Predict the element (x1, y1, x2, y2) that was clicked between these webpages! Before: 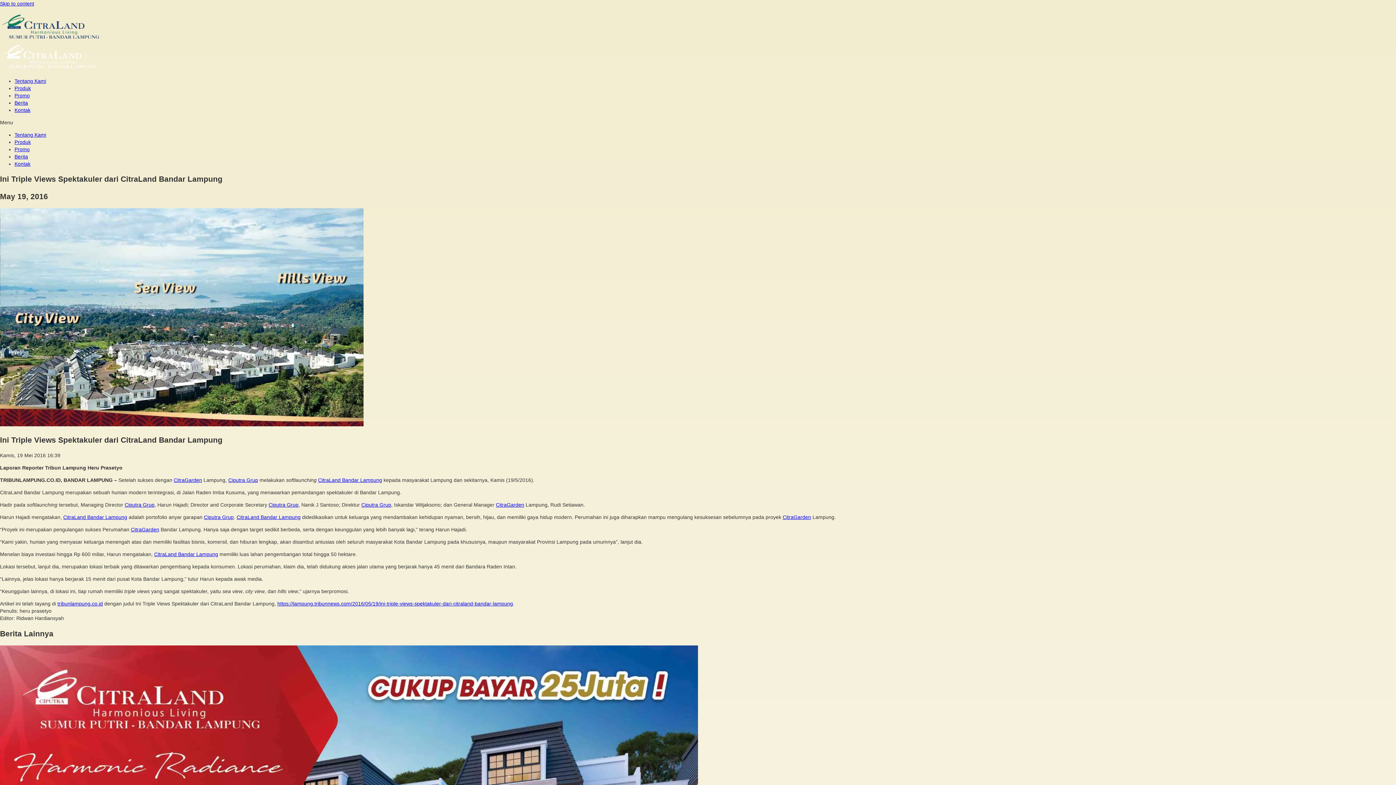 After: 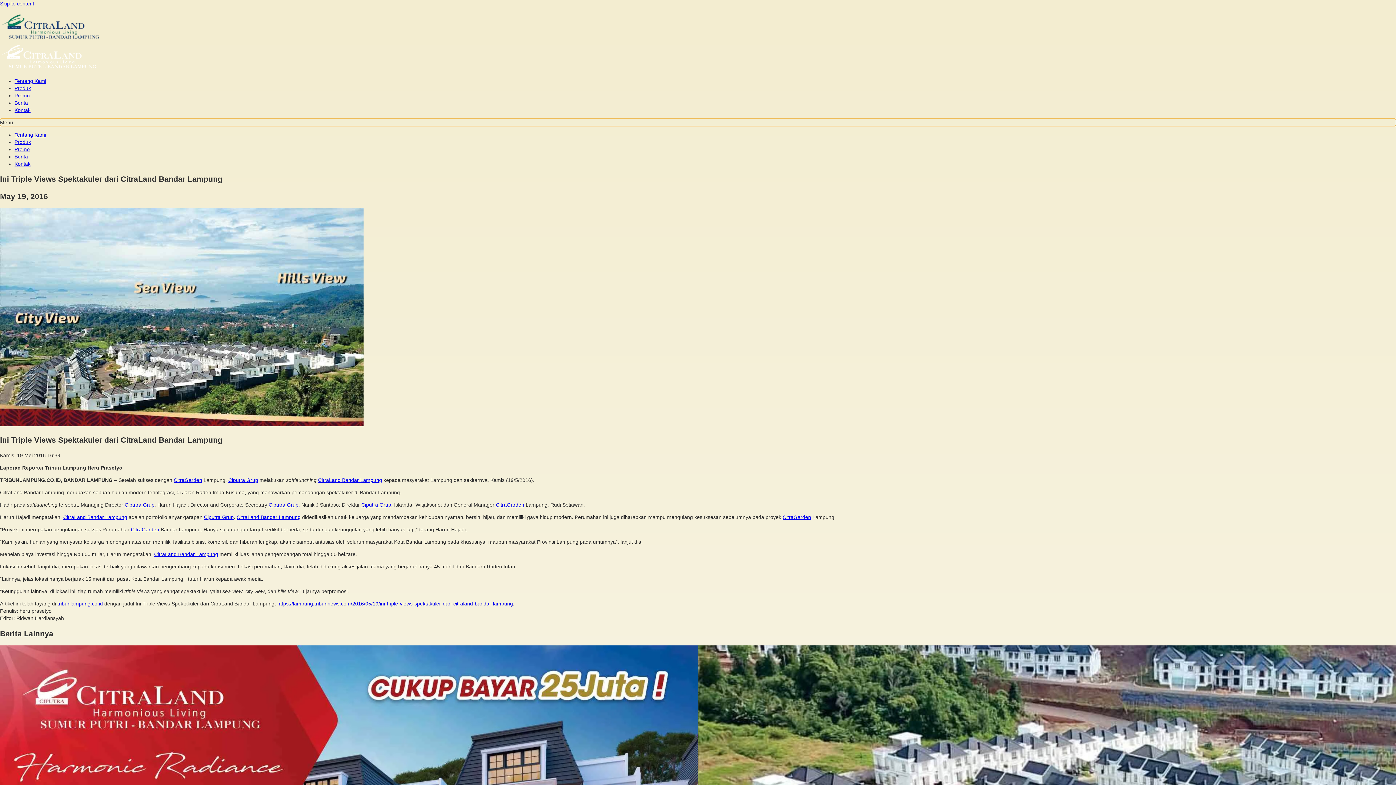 Action: label: Menu Toggle bbox: (0, 118, 1396, 126)